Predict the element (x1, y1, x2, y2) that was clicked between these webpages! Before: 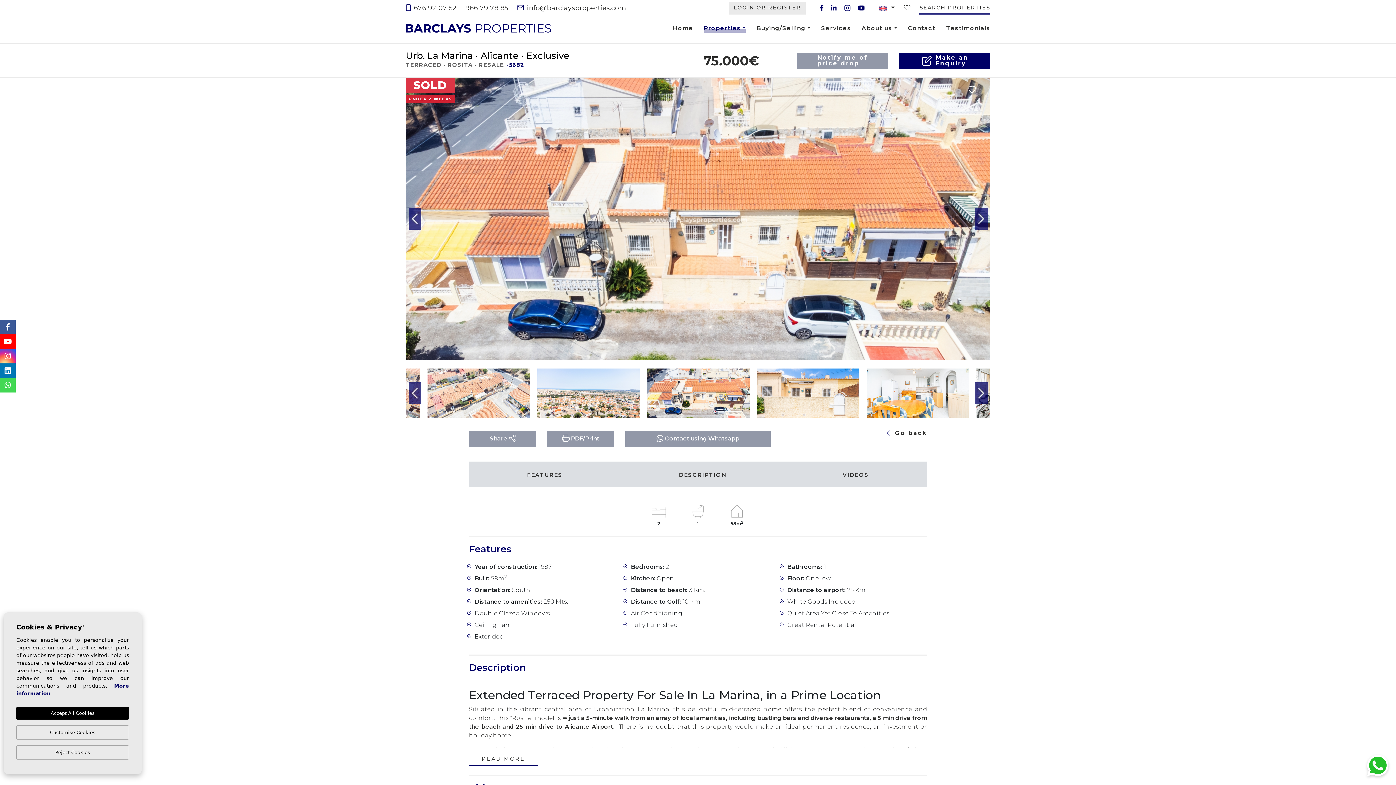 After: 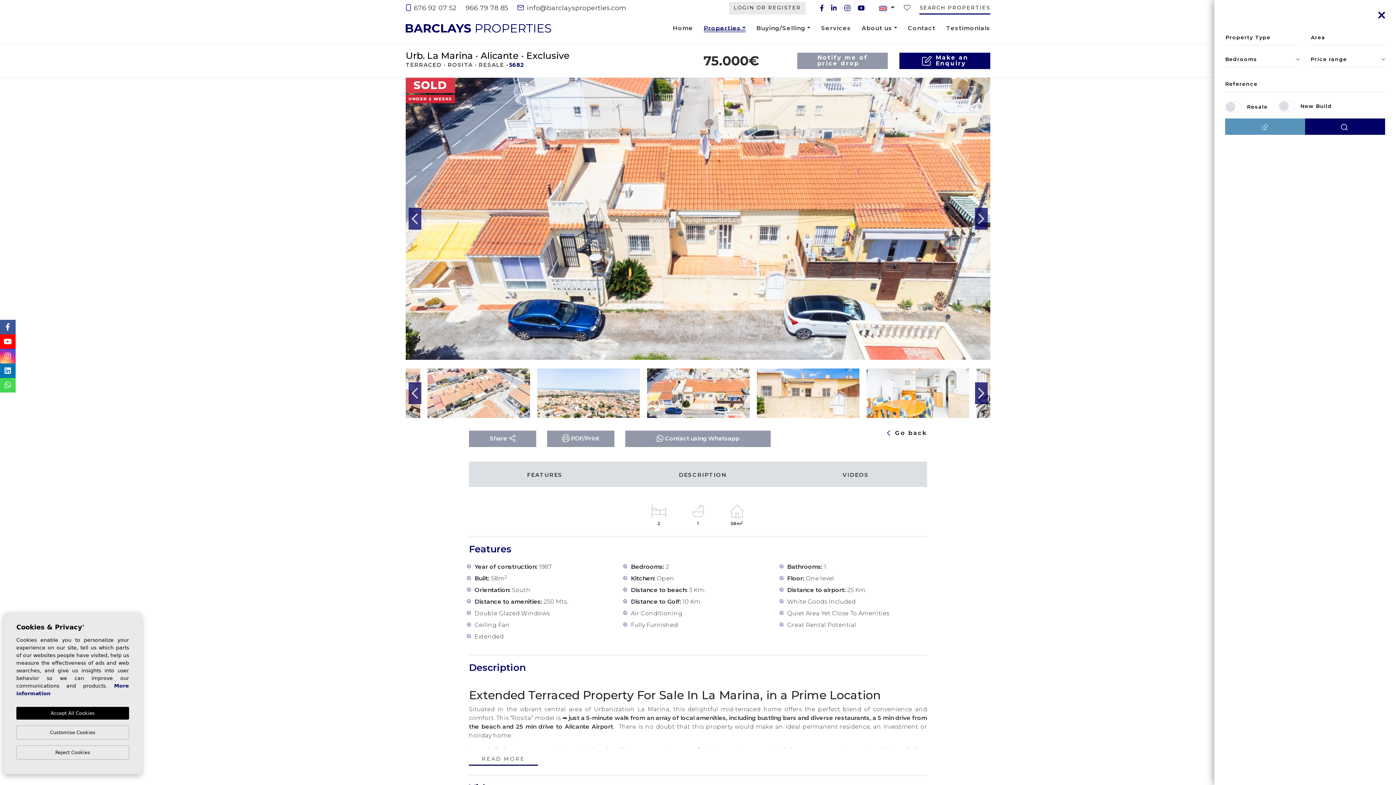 Action: label: SEARCH PROPERTIES bbox: (919, 1, 990, 14)